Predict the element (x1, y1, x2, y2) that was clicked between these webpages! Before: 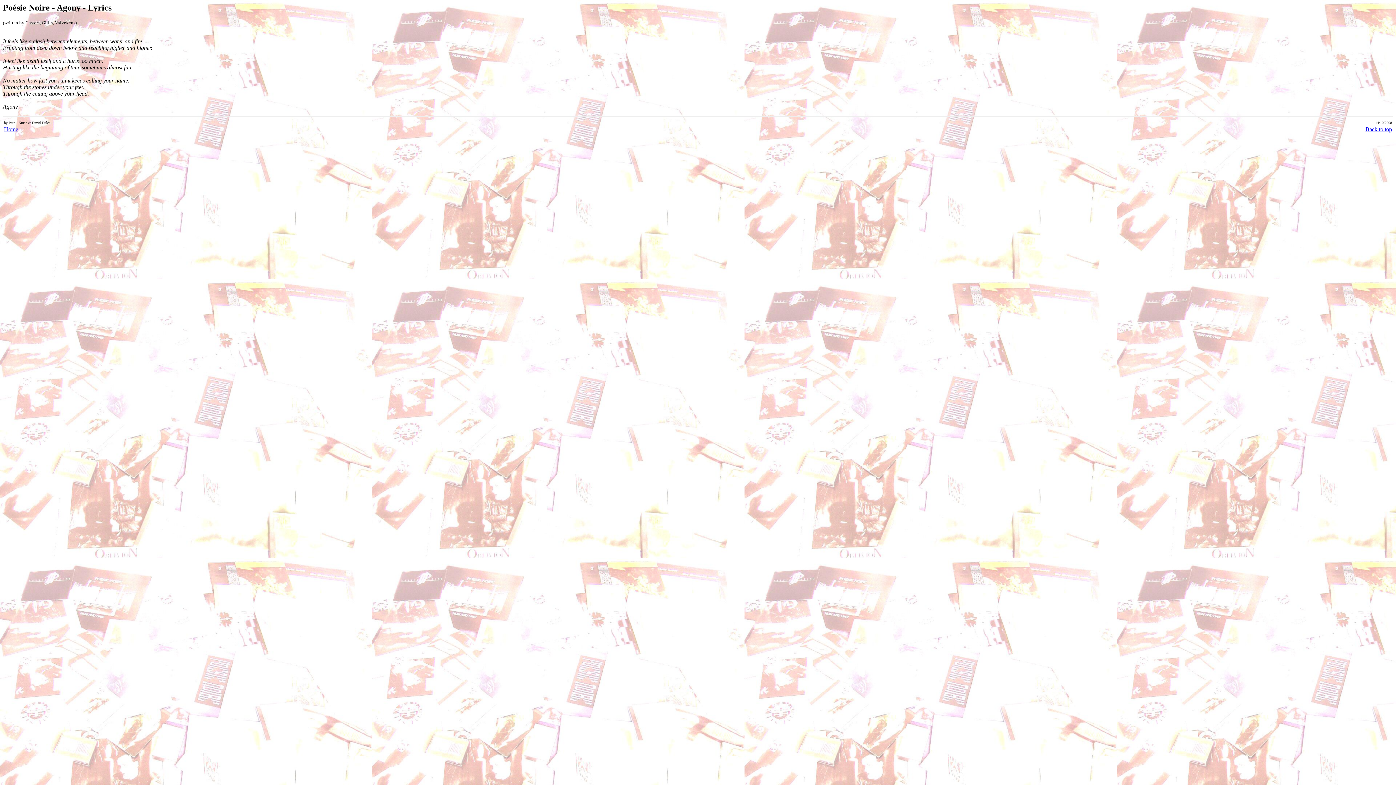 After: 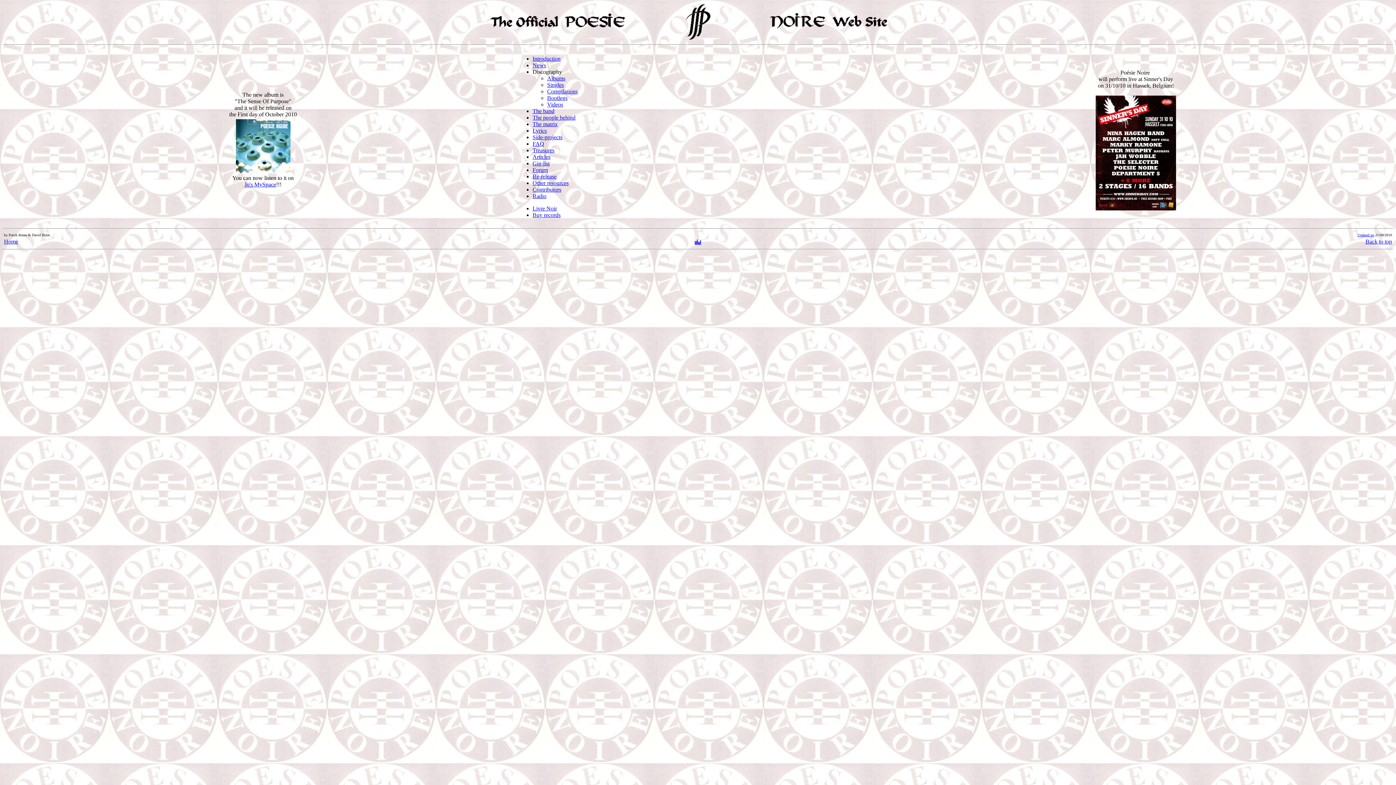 Action: label: Home bbox: (4, 126, 18, 132)